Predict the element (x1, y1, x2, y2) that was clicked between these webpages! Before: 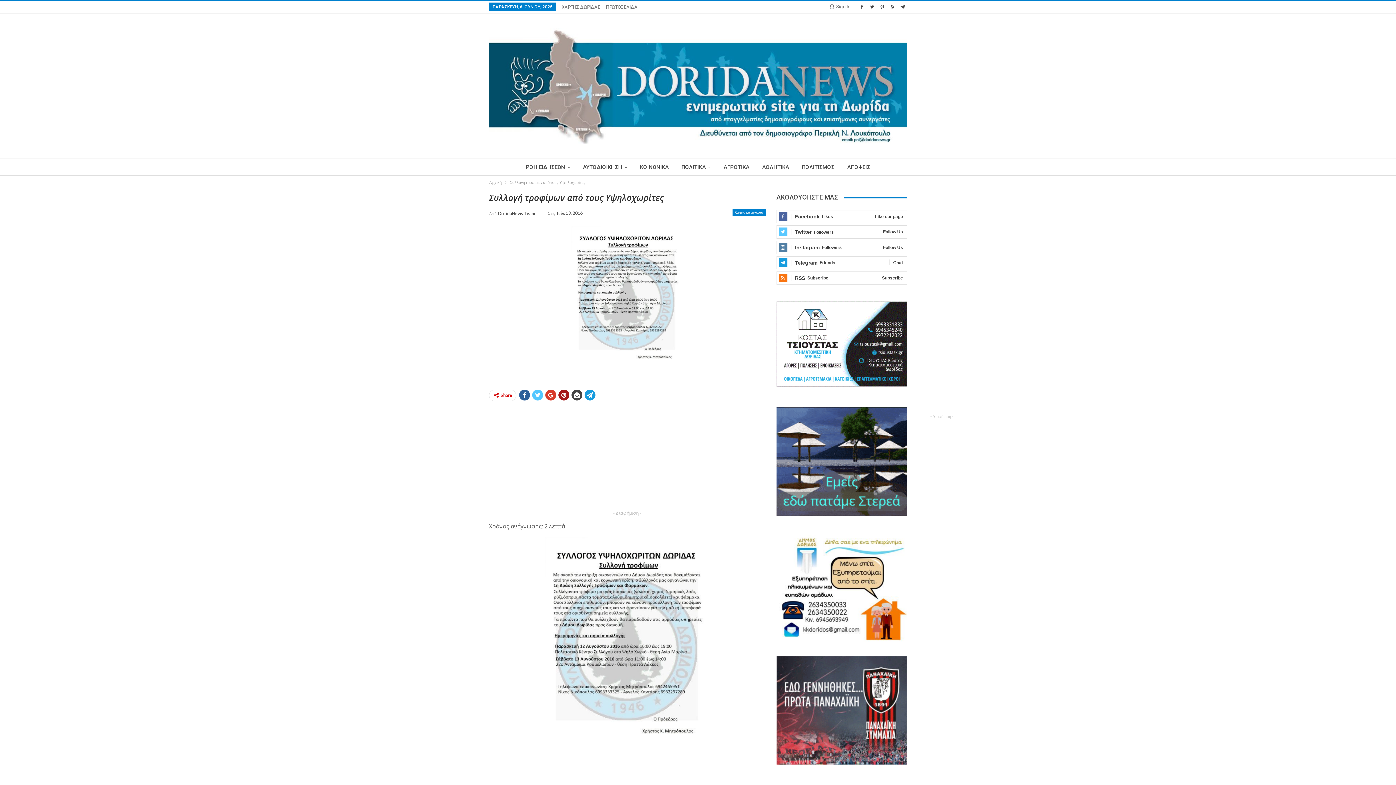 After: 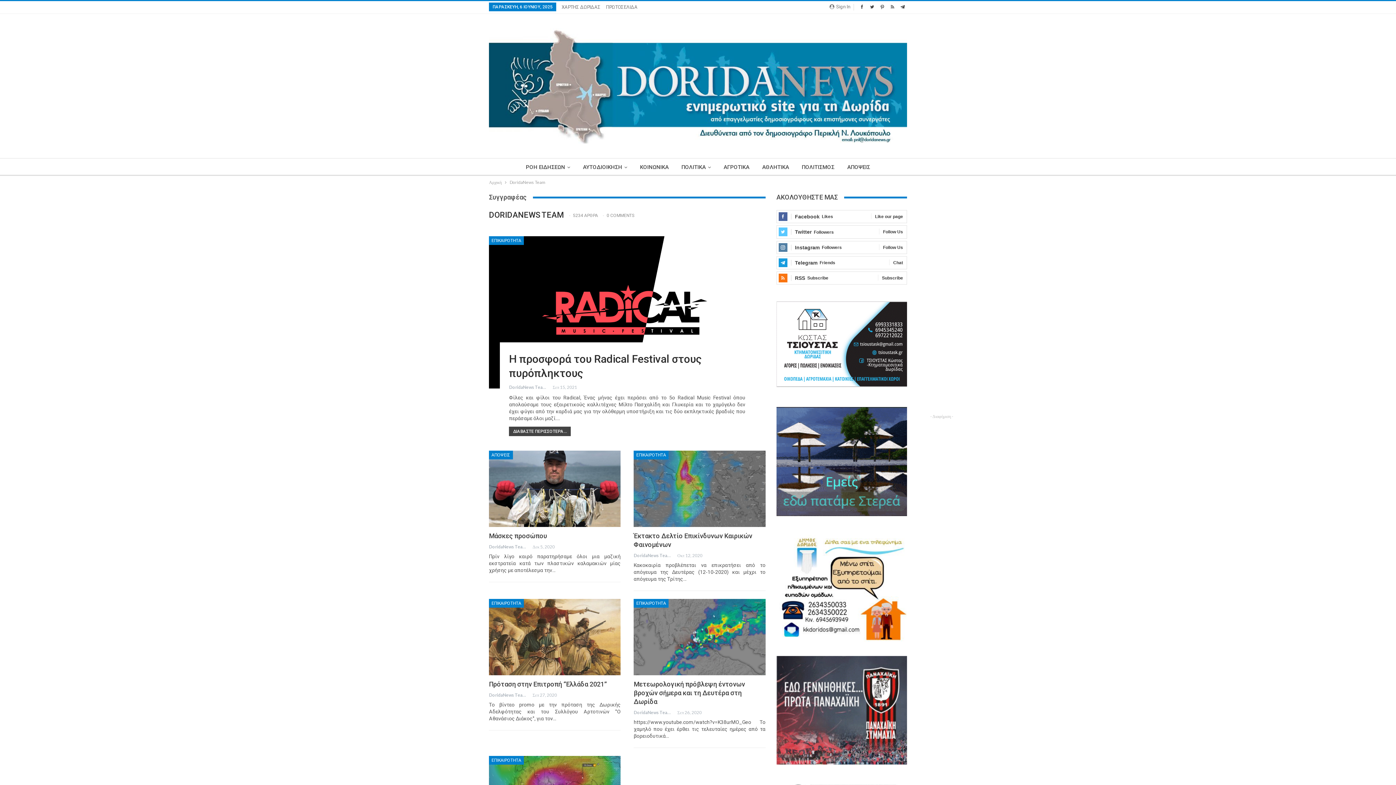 Action: bbox: (489, 208, 535, 218) label: Από DoridaNews Team